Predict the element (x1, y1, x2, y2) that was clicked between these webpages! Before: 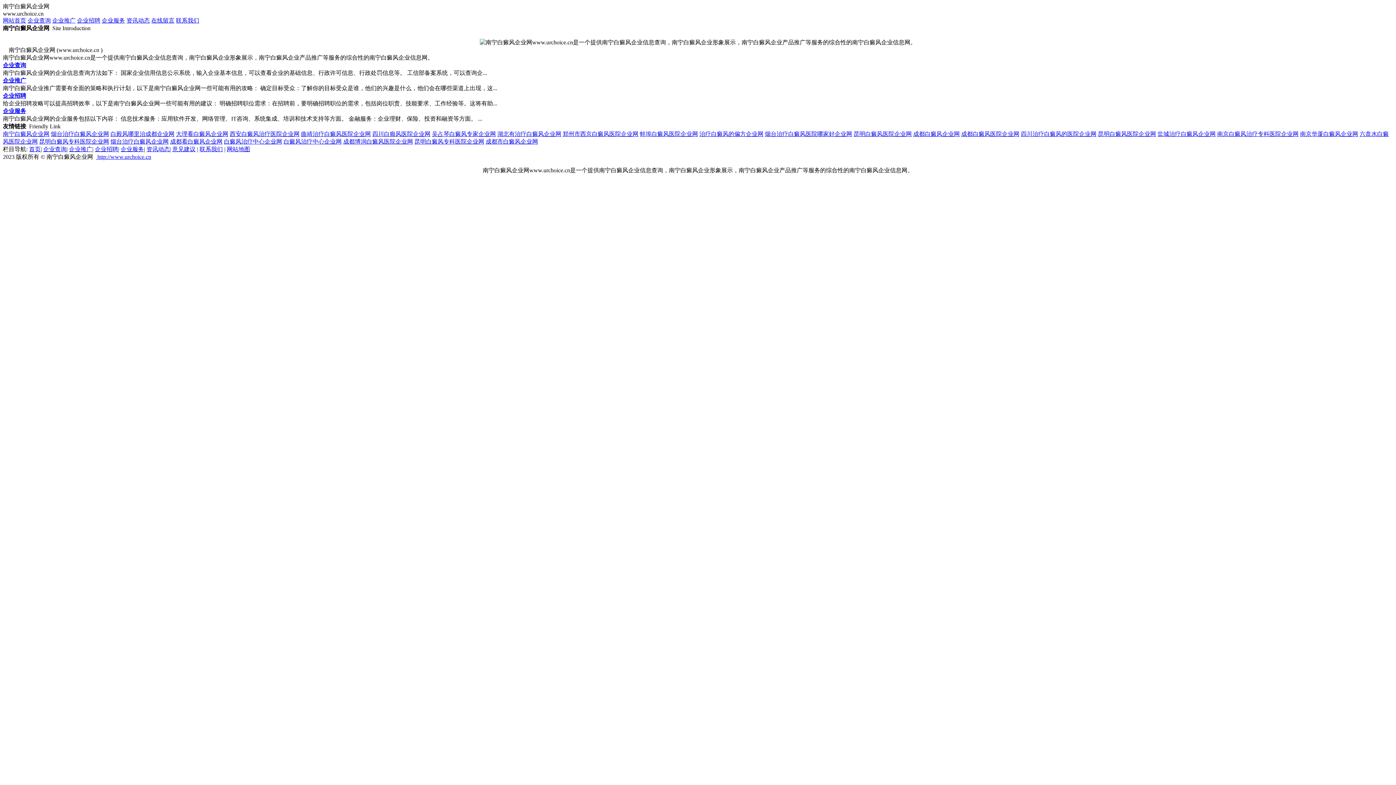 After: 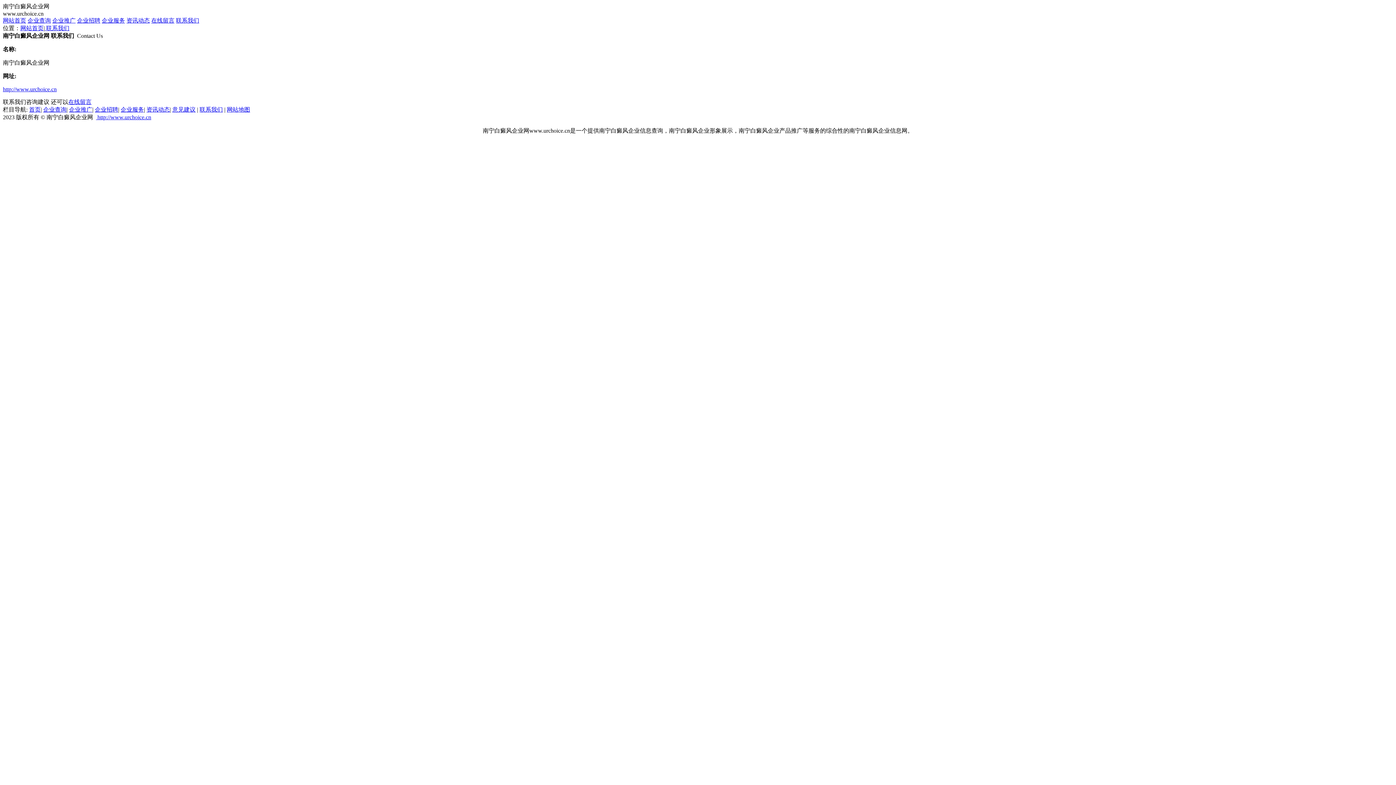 Action: label: 联系我们 bbox: (176, 17, 199, 23)